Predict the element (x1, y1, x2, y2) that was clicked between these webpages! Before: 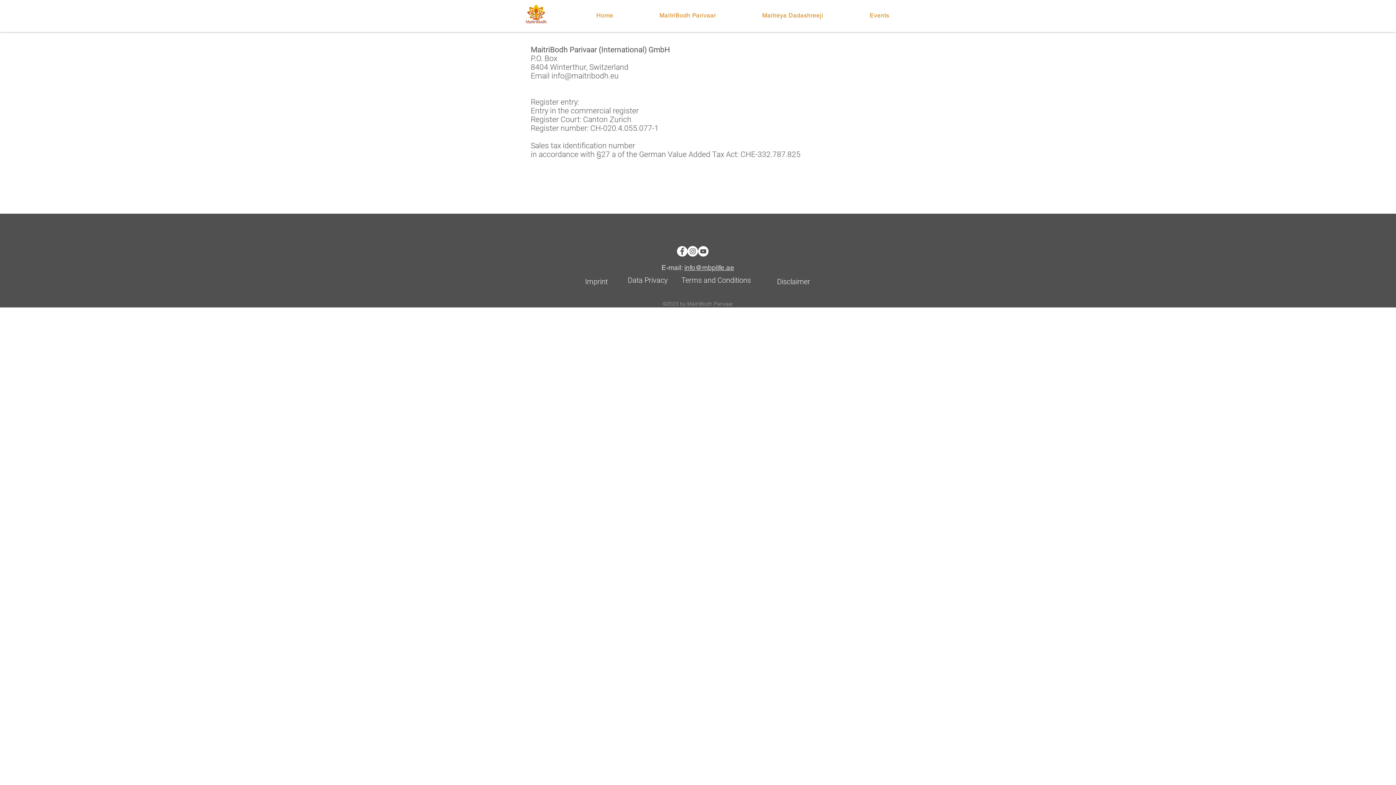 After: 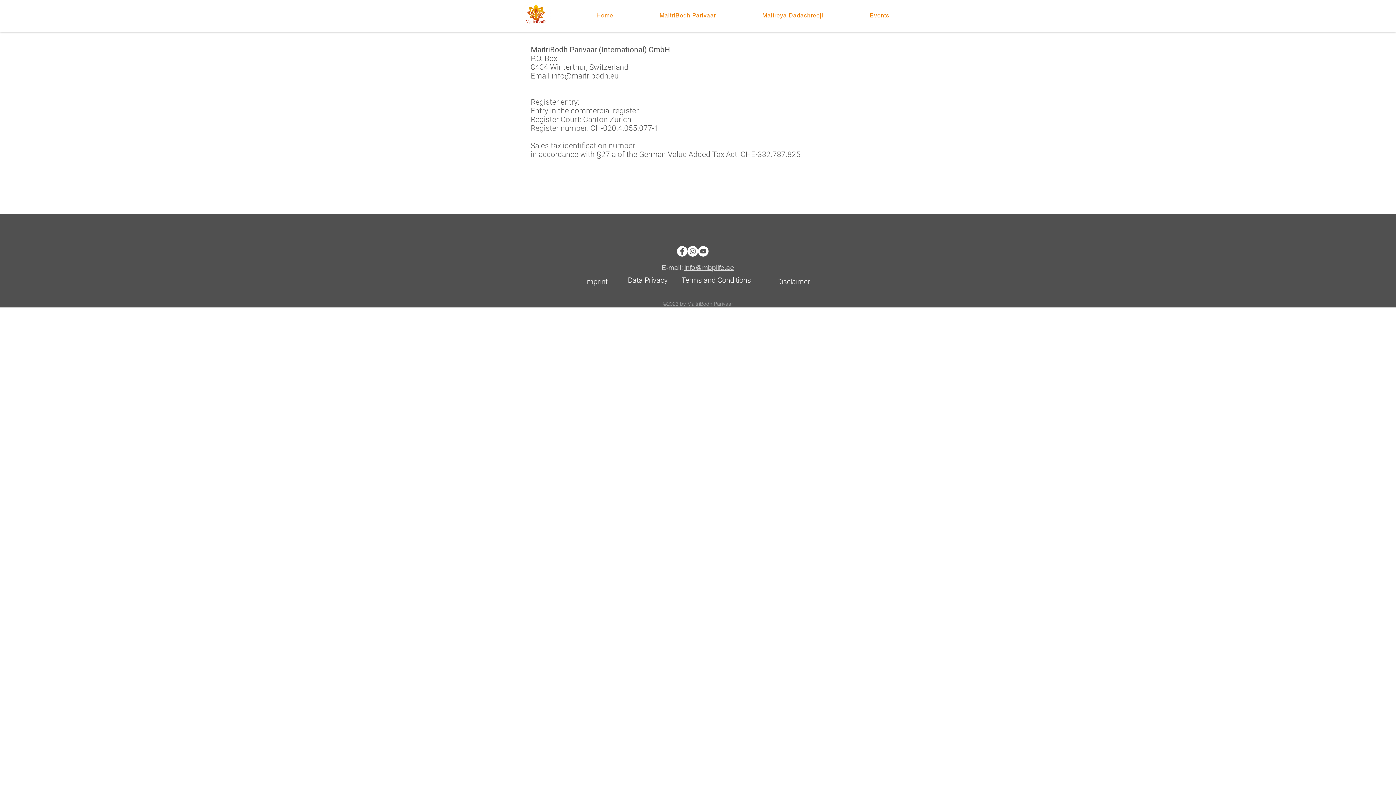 Action: label: Instagram bbox: (687, 246, 698, 256)